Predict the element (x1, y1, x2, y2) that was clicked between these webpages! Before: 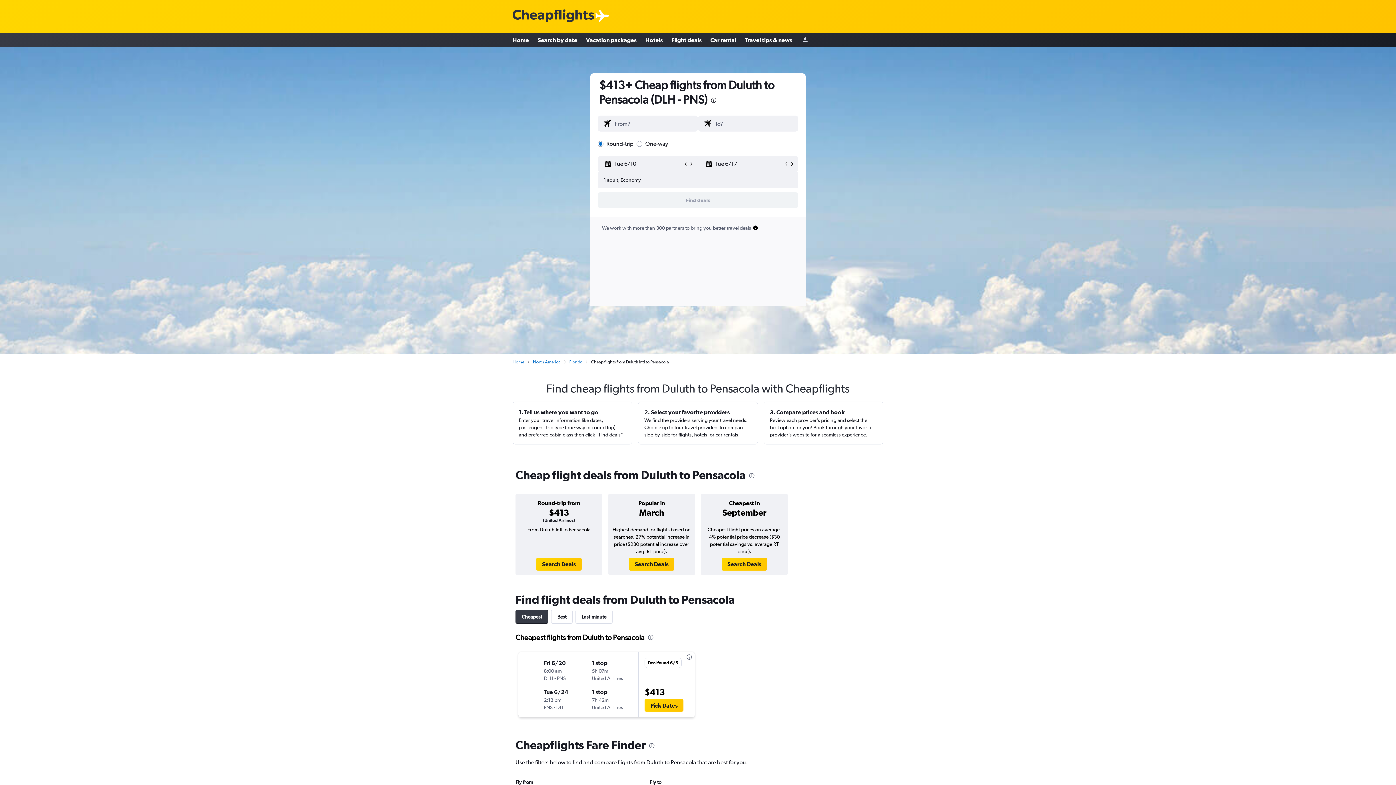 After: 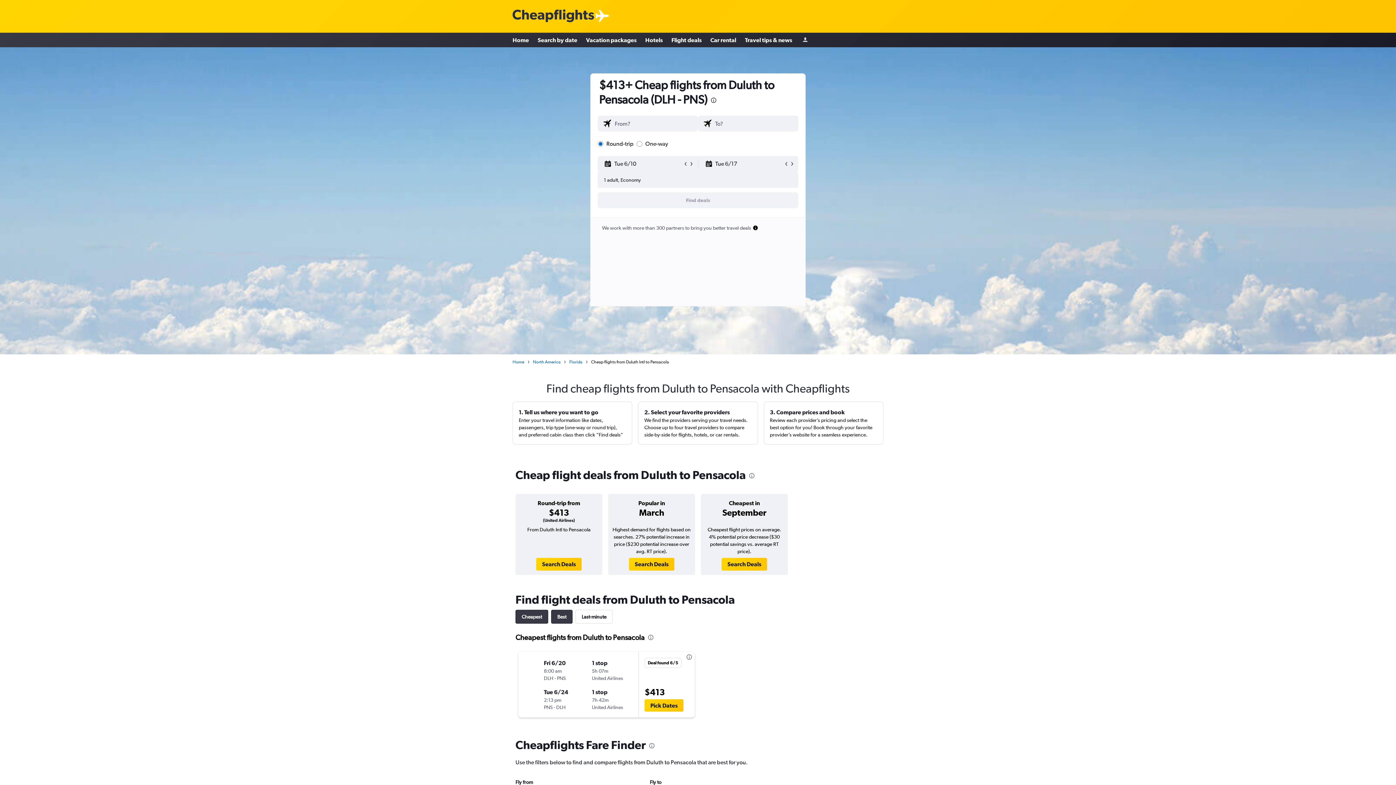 Action: label: Best bbox: (551, 610, 572, 624)